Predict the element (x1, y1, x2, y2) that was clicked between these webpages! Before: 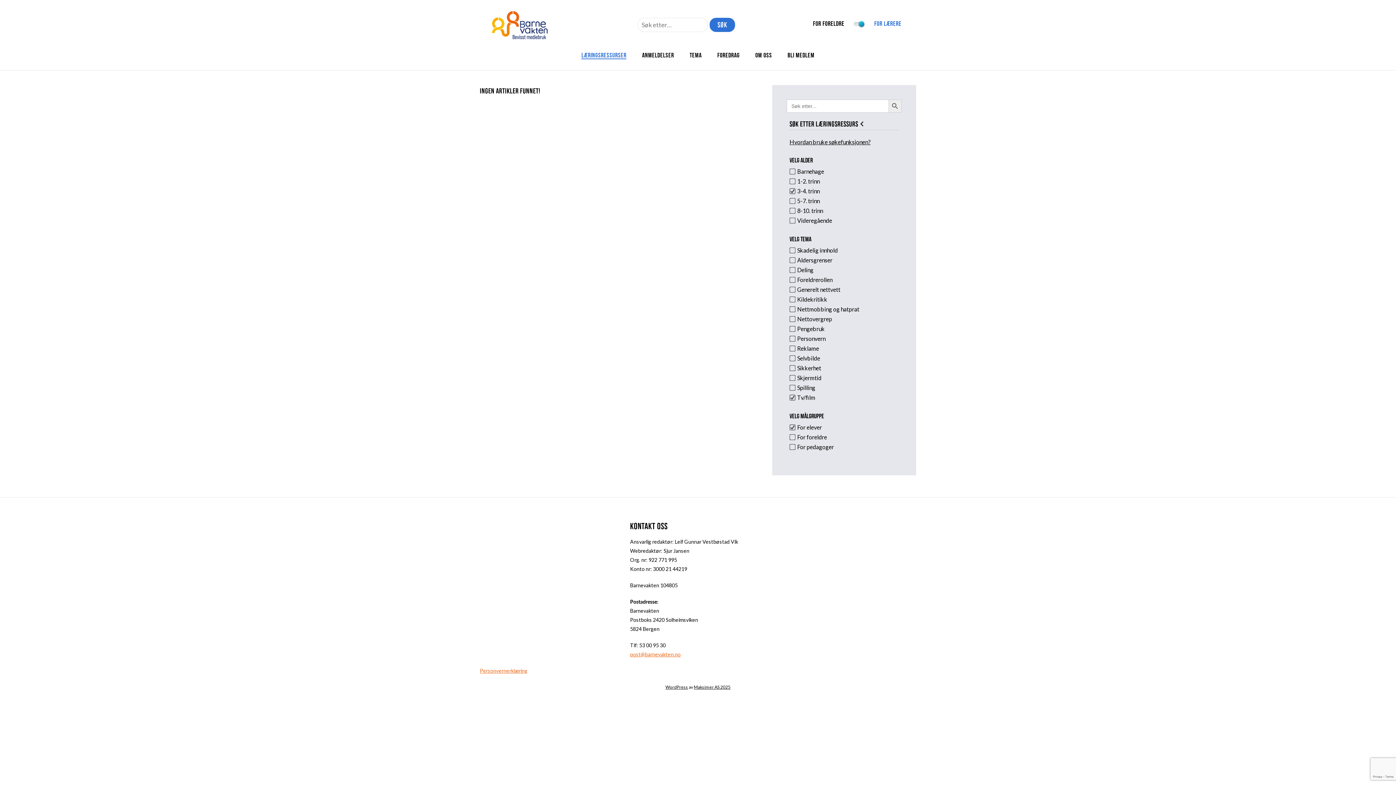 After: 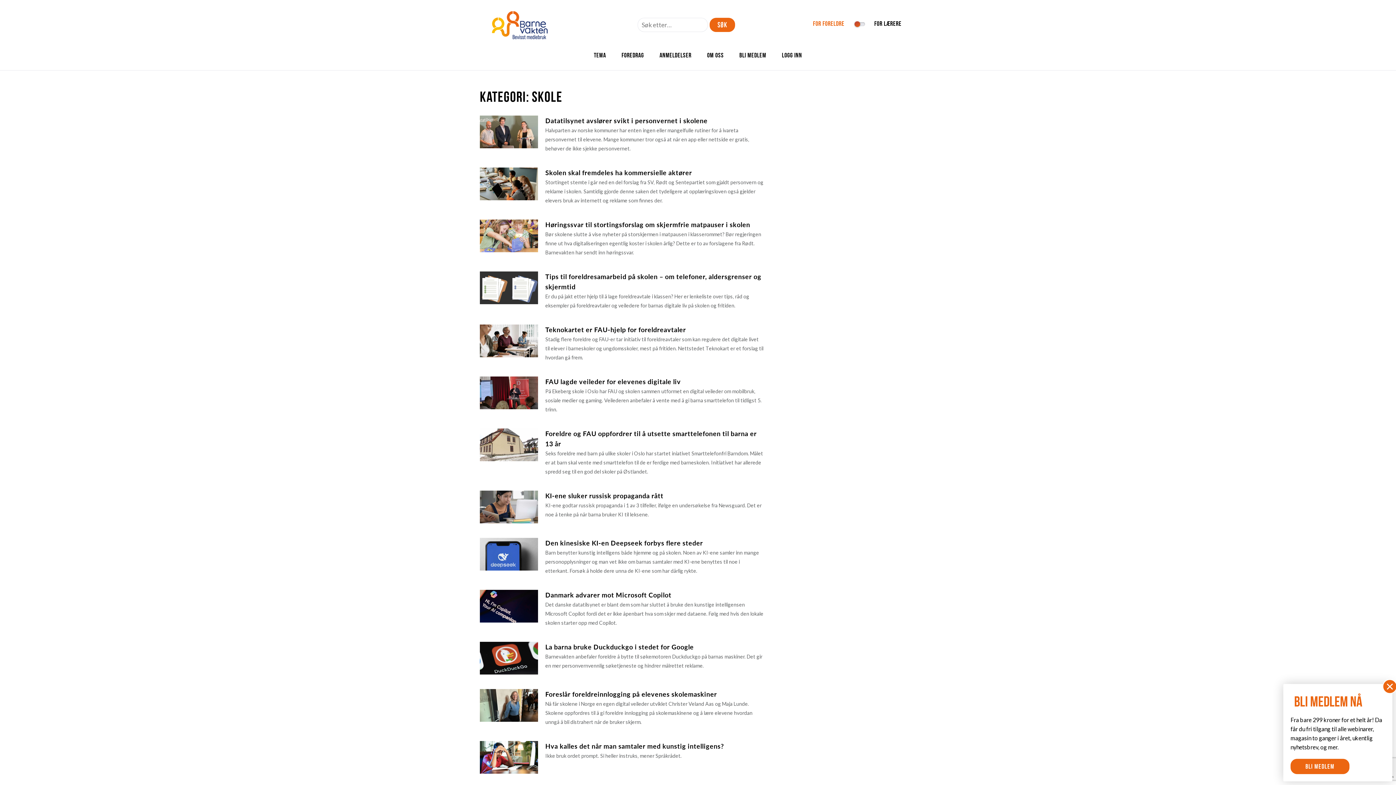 Action: bbox: (689, 51, 701, 58) label: TEMA